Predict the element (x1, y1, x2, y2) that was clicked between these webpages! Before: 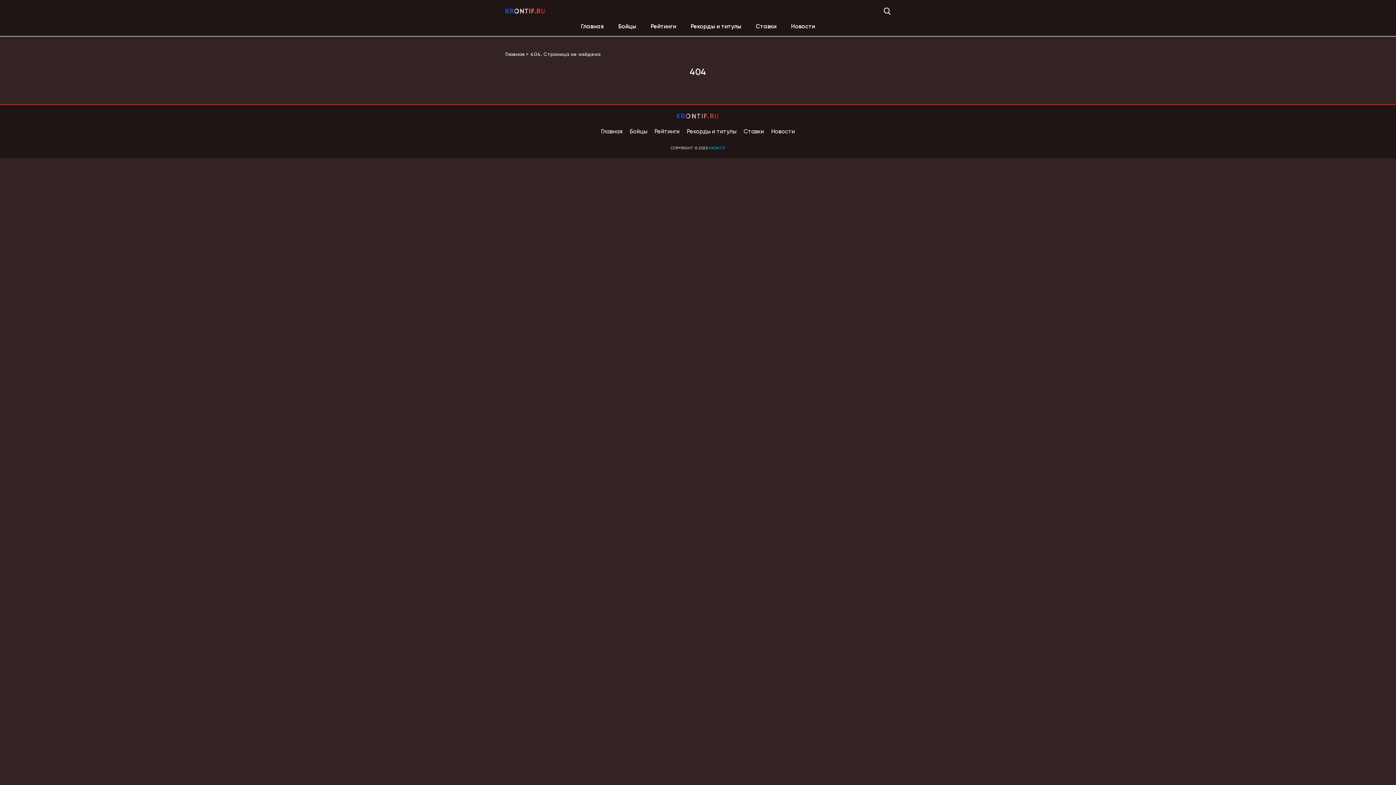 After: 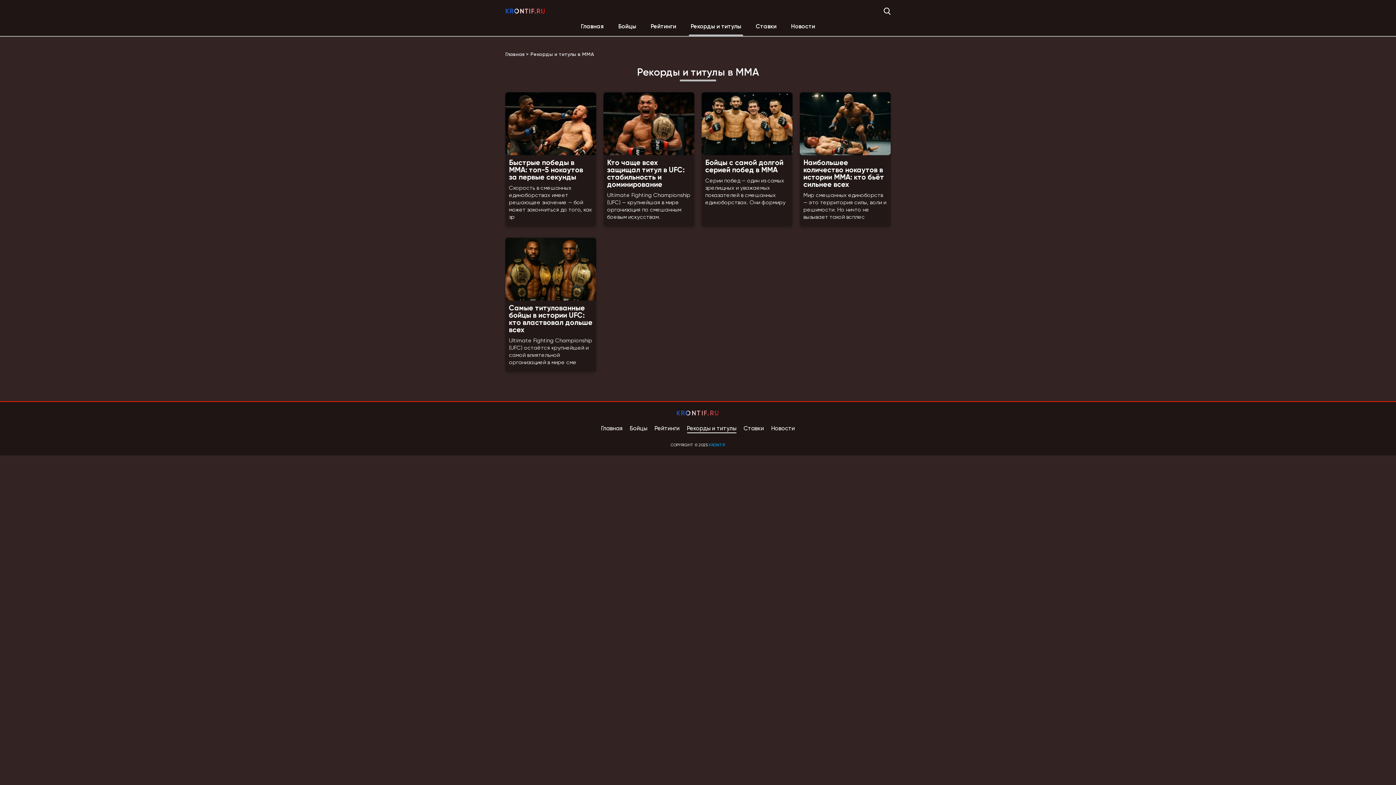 Action: bbox: (689, 22, 743, 36) label: Рекорды и титулы